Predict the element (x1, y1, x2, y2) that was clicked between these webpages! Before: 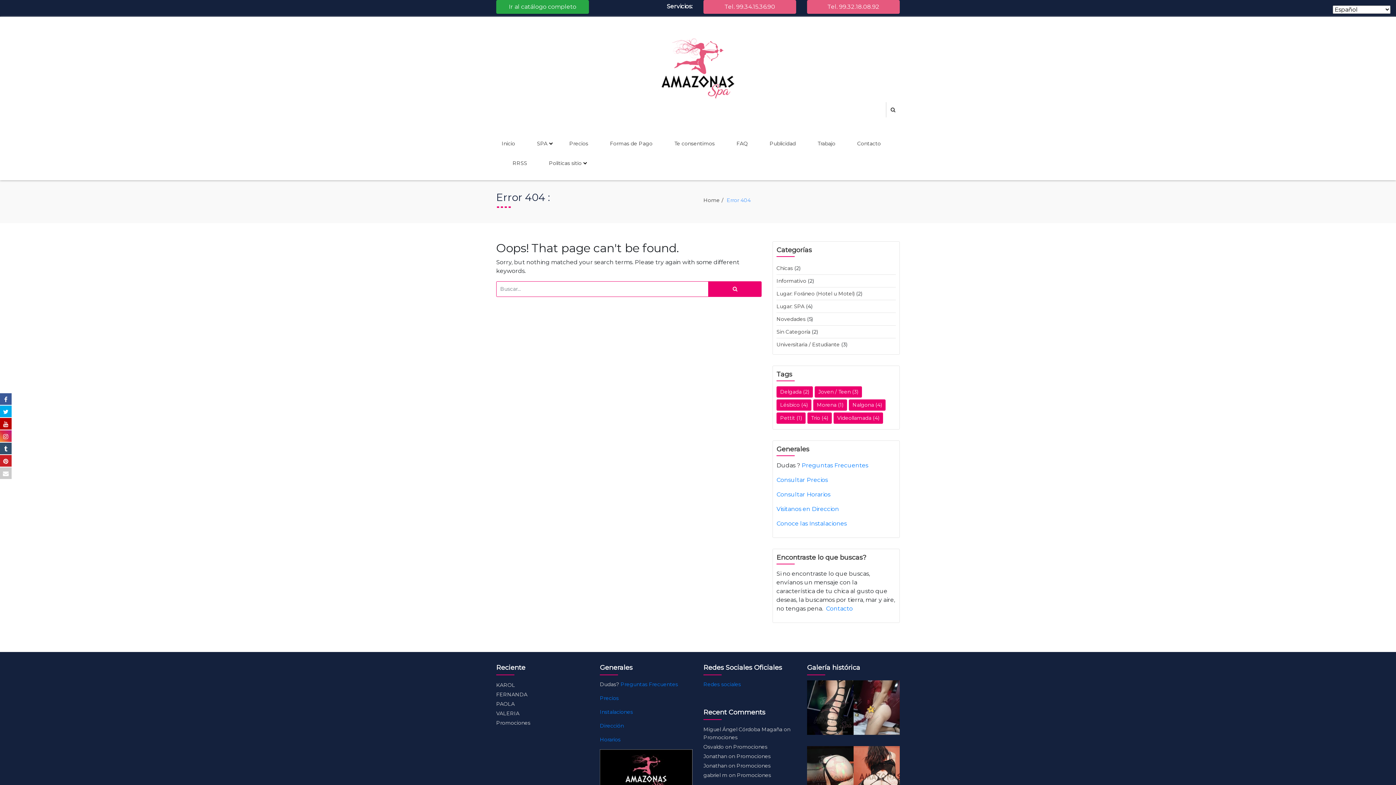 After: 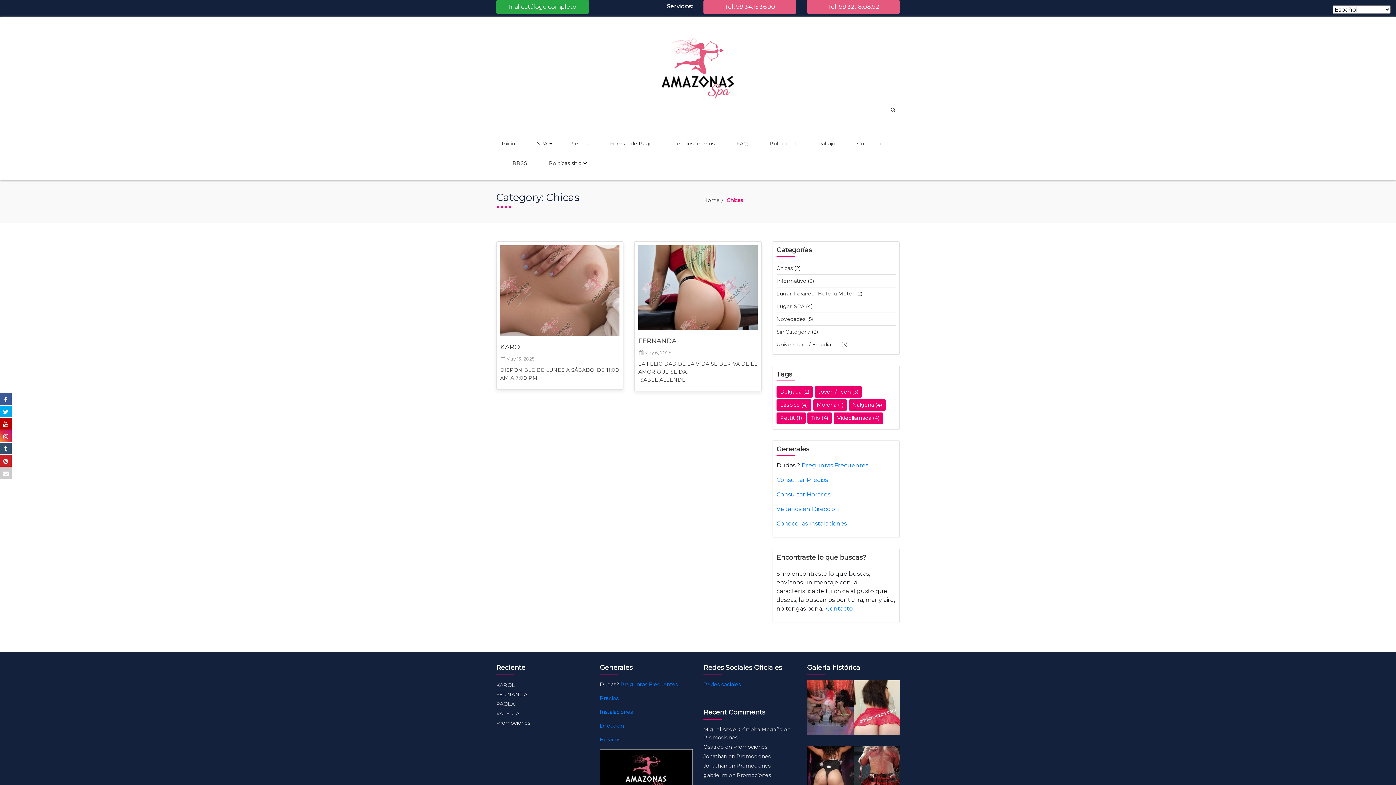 Action: label: Chicas bbox: (776, 265, 793, 271)